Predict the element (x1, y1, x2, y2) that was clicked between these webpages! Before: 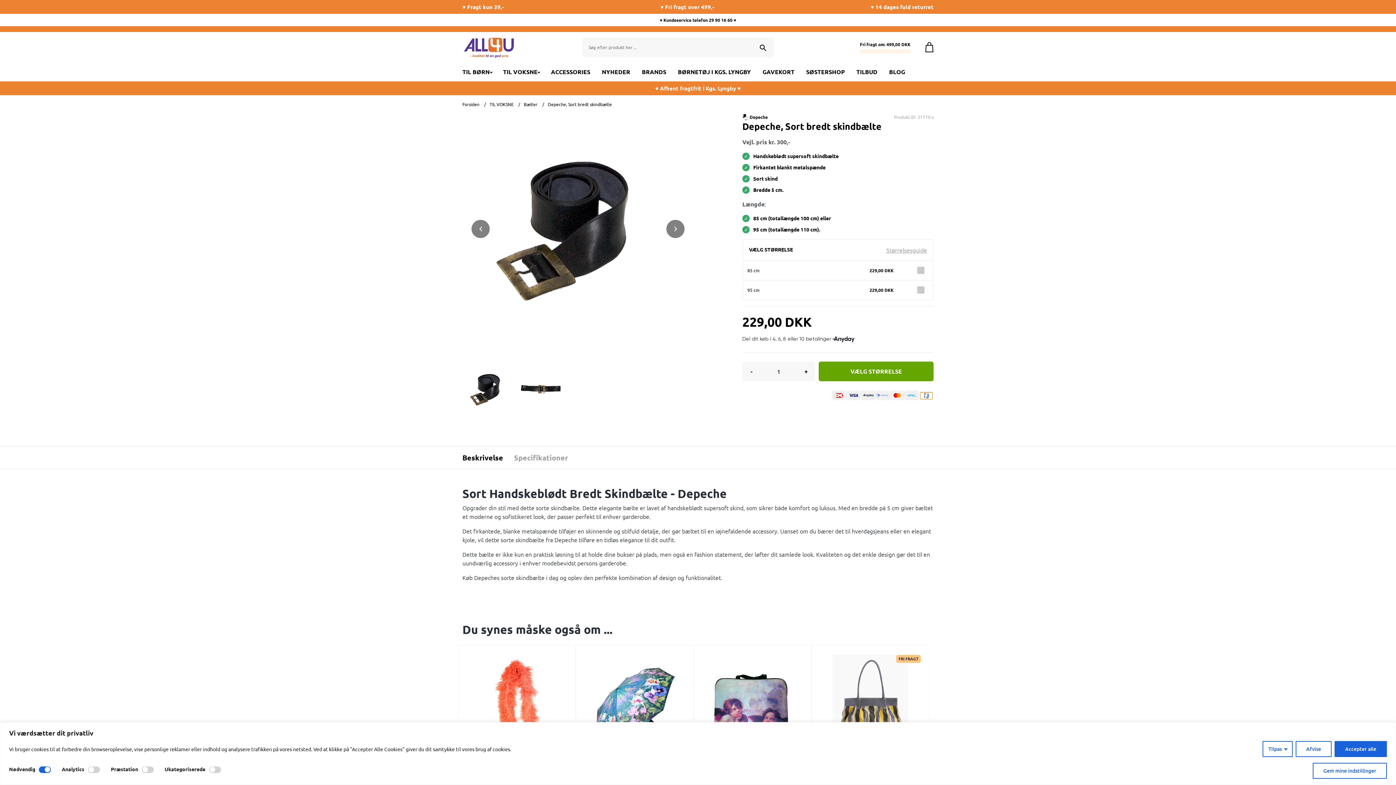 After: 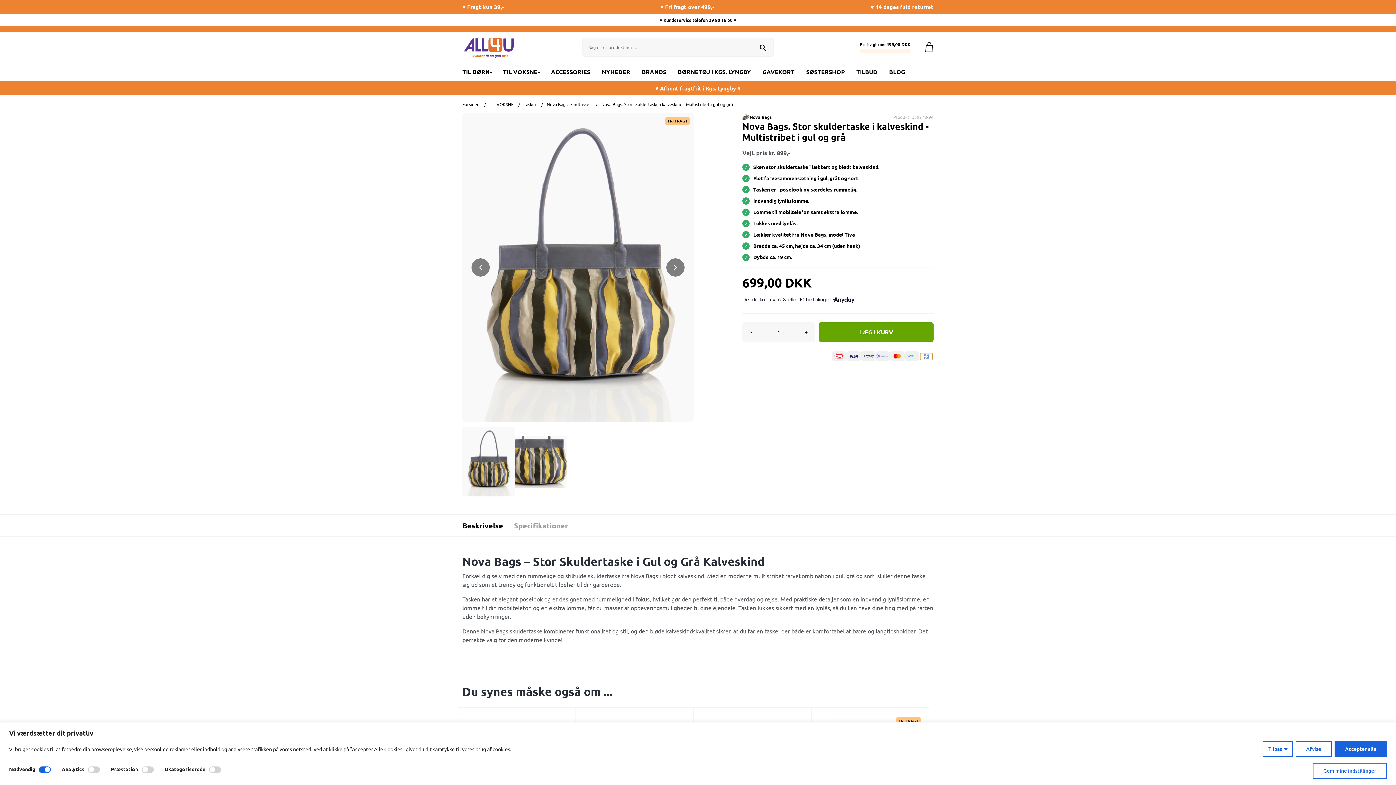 Action: bbox: (816, 651, 924, 759) label: FRI FRAGT